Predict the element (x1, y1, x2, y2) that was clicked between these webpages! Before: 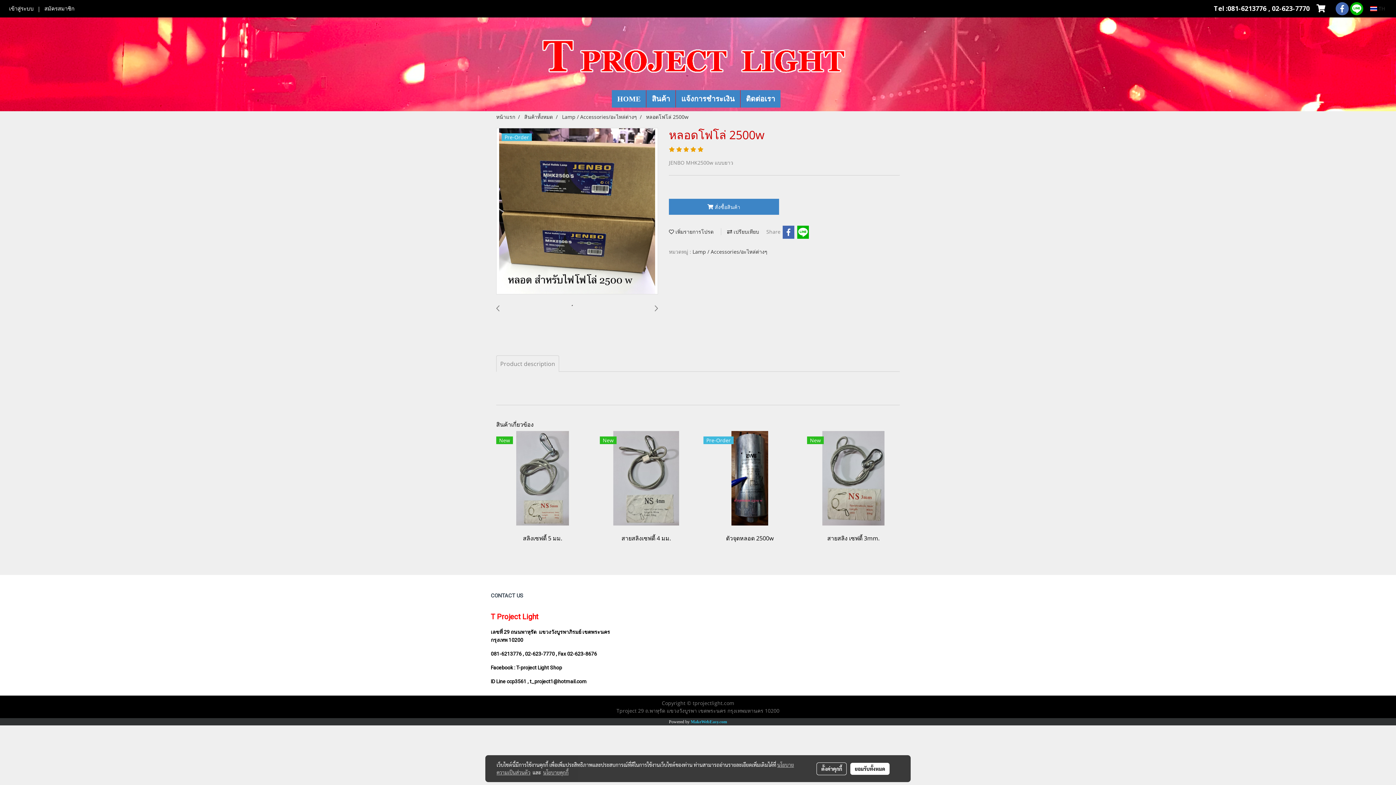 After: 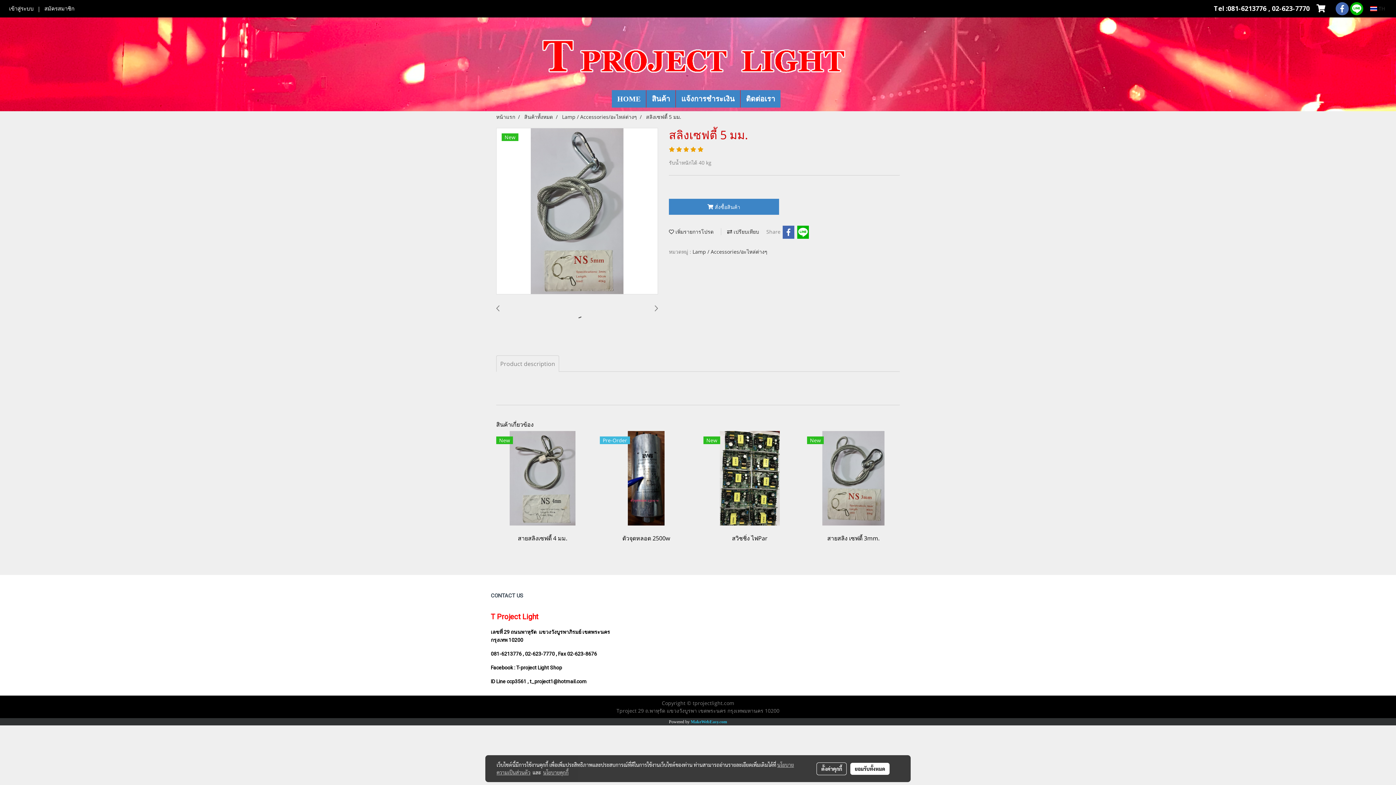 Action: label: สลิงเซฟตี้ 5 มม. bbox: (501, 533, 583, 544)